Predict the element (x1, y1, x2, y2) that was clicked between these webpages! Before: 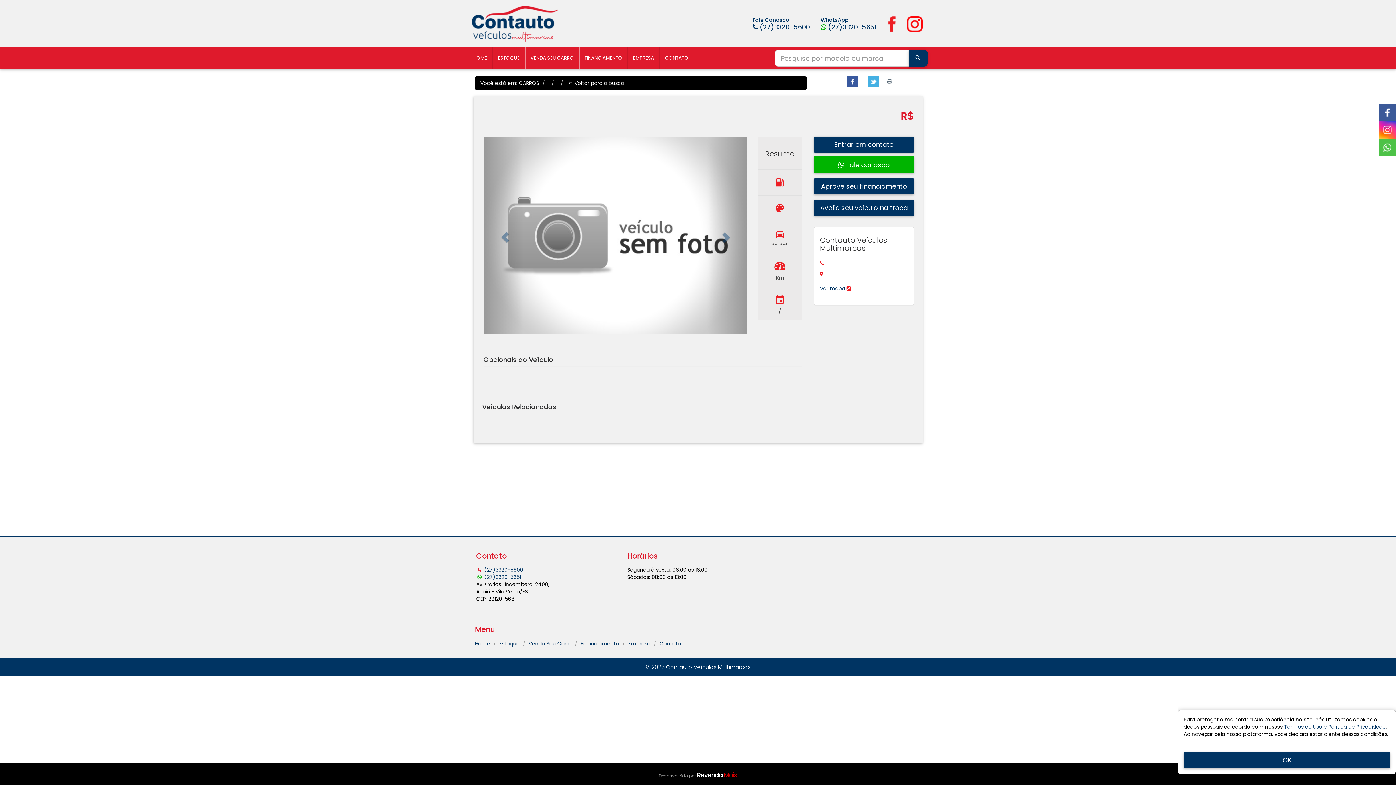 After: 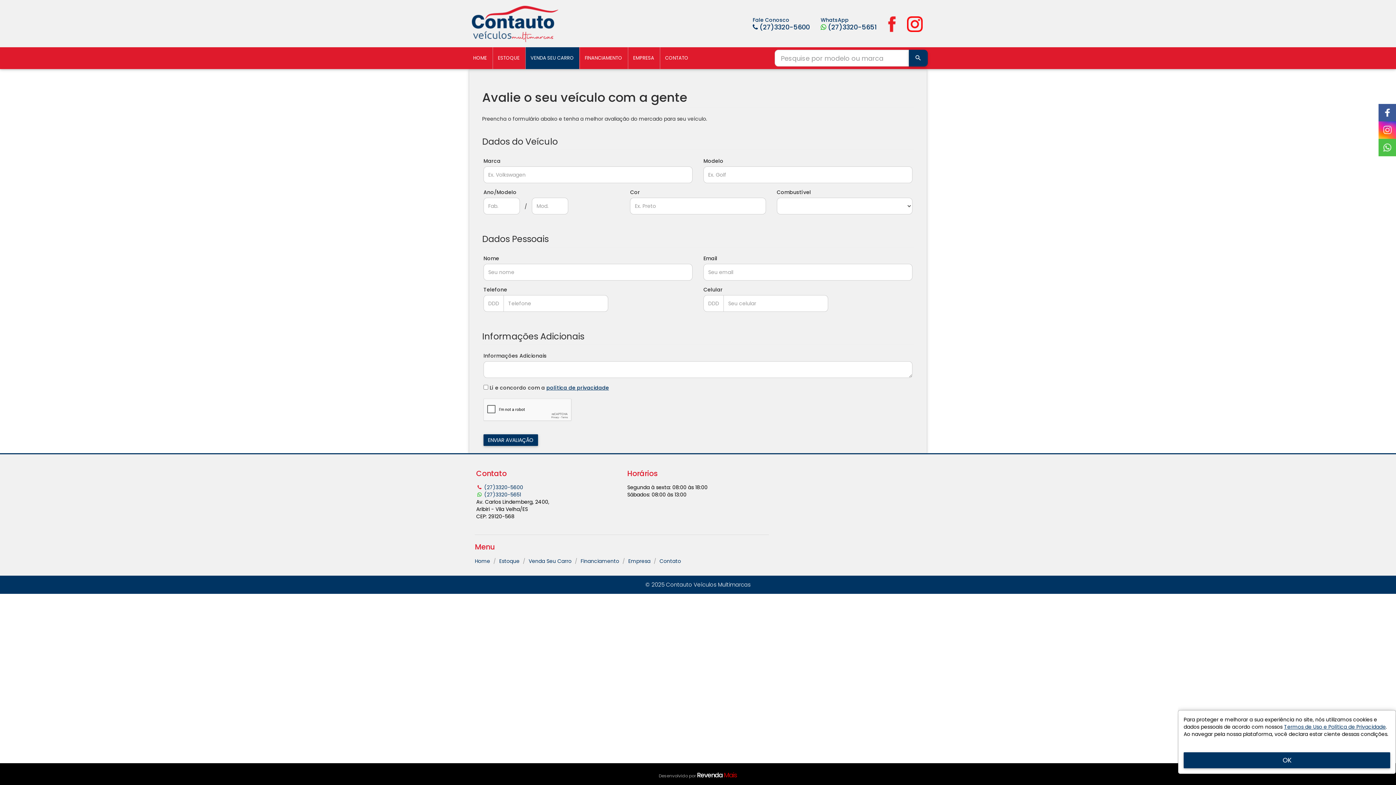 Action: bbox: (528, 640, 571, 647) label: Venda Seu Carro